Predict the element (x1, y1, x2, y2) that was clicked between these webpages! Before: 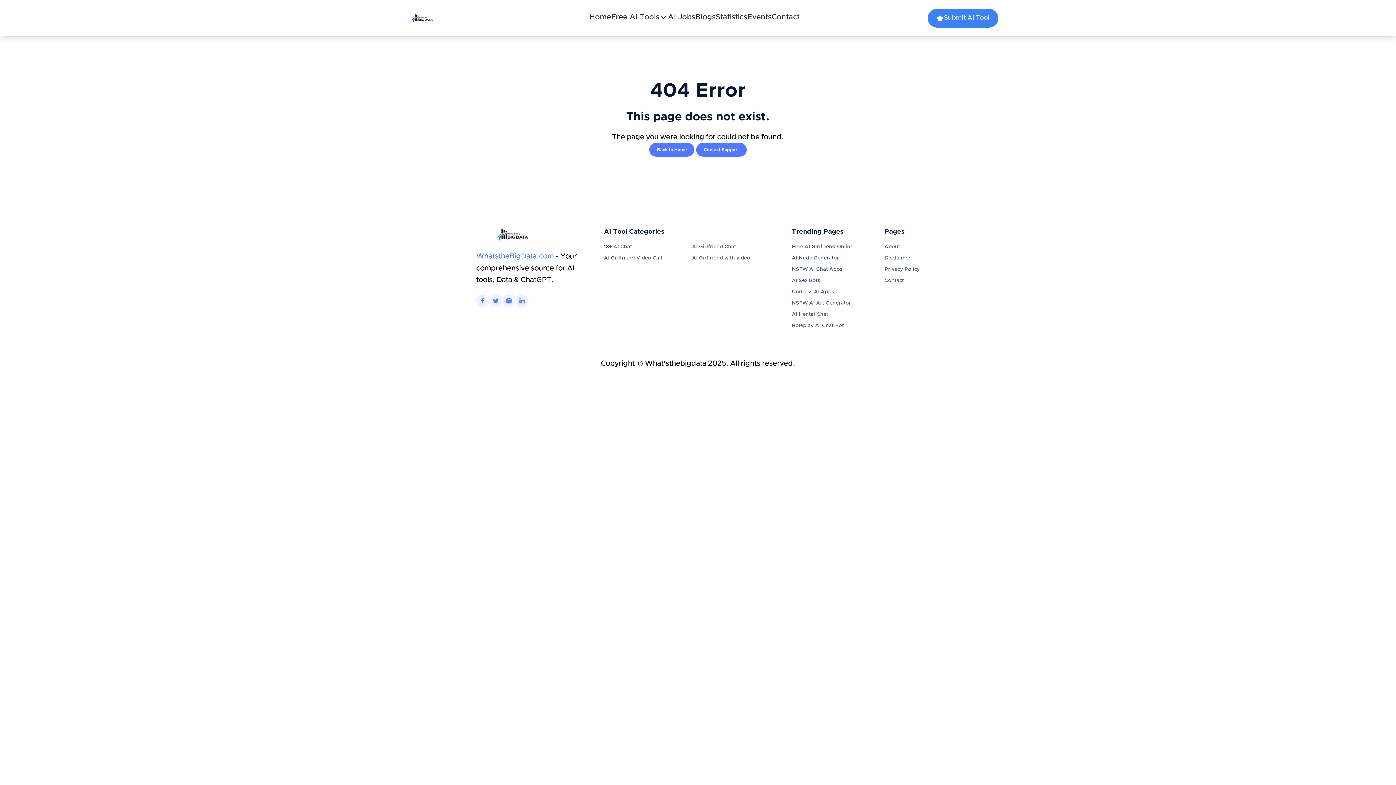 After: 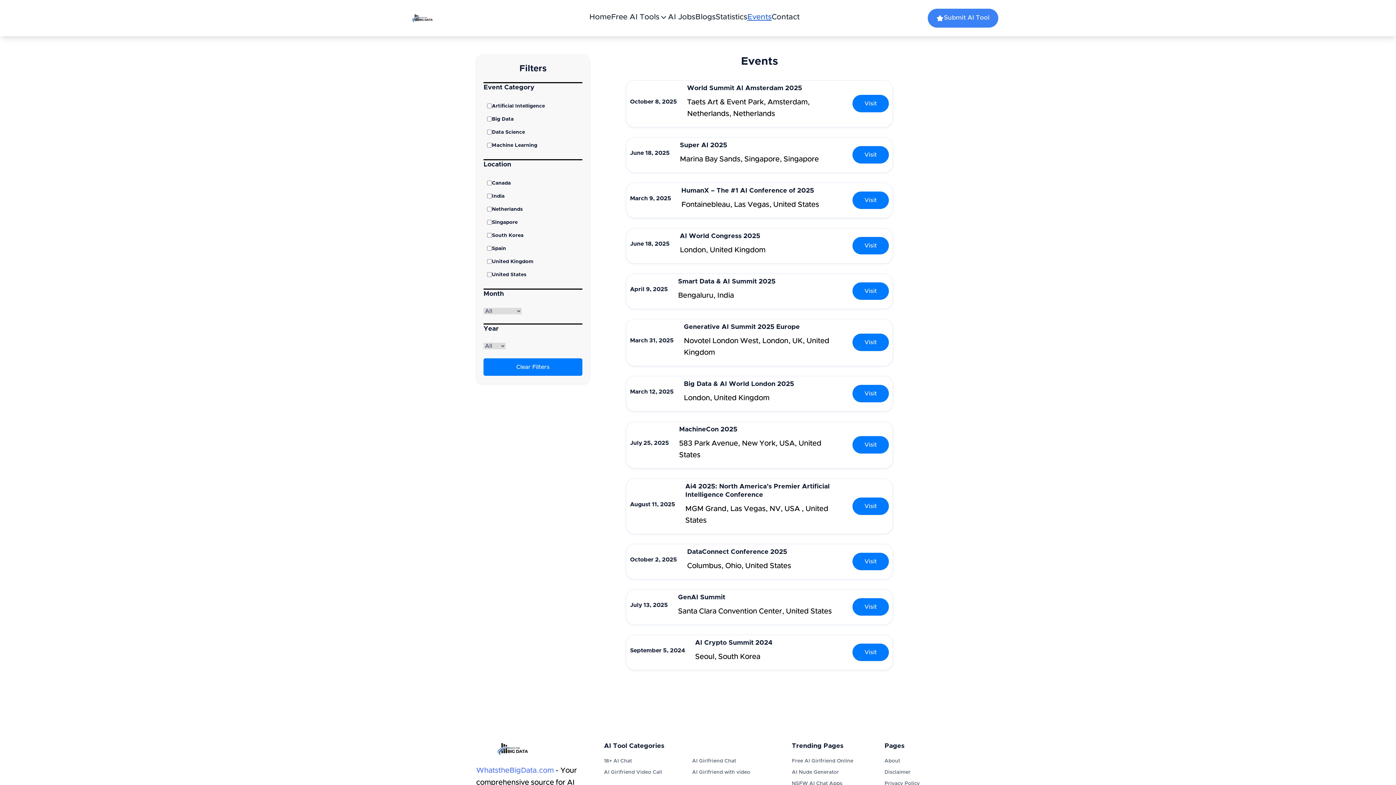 Action: label: Events bbox: (747, 12, 771, 21)